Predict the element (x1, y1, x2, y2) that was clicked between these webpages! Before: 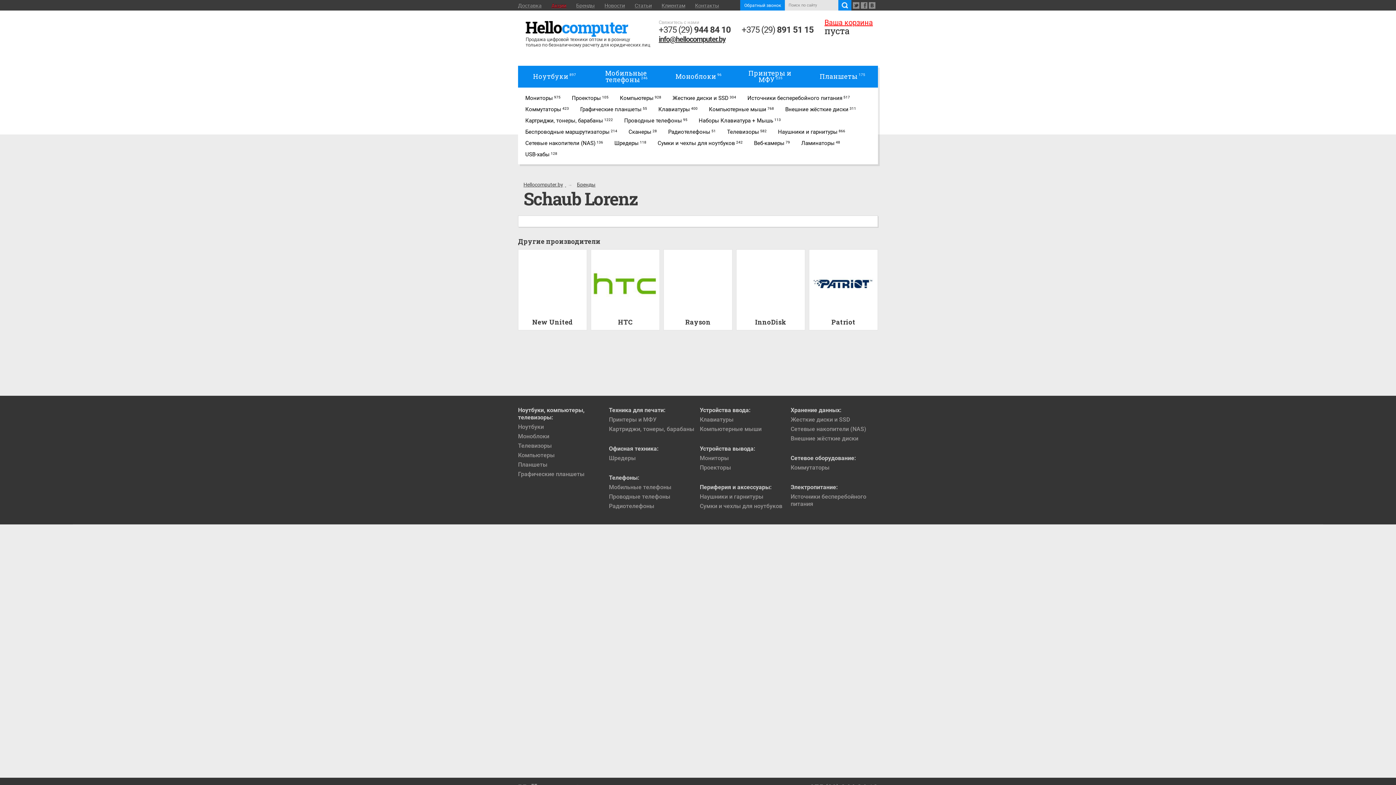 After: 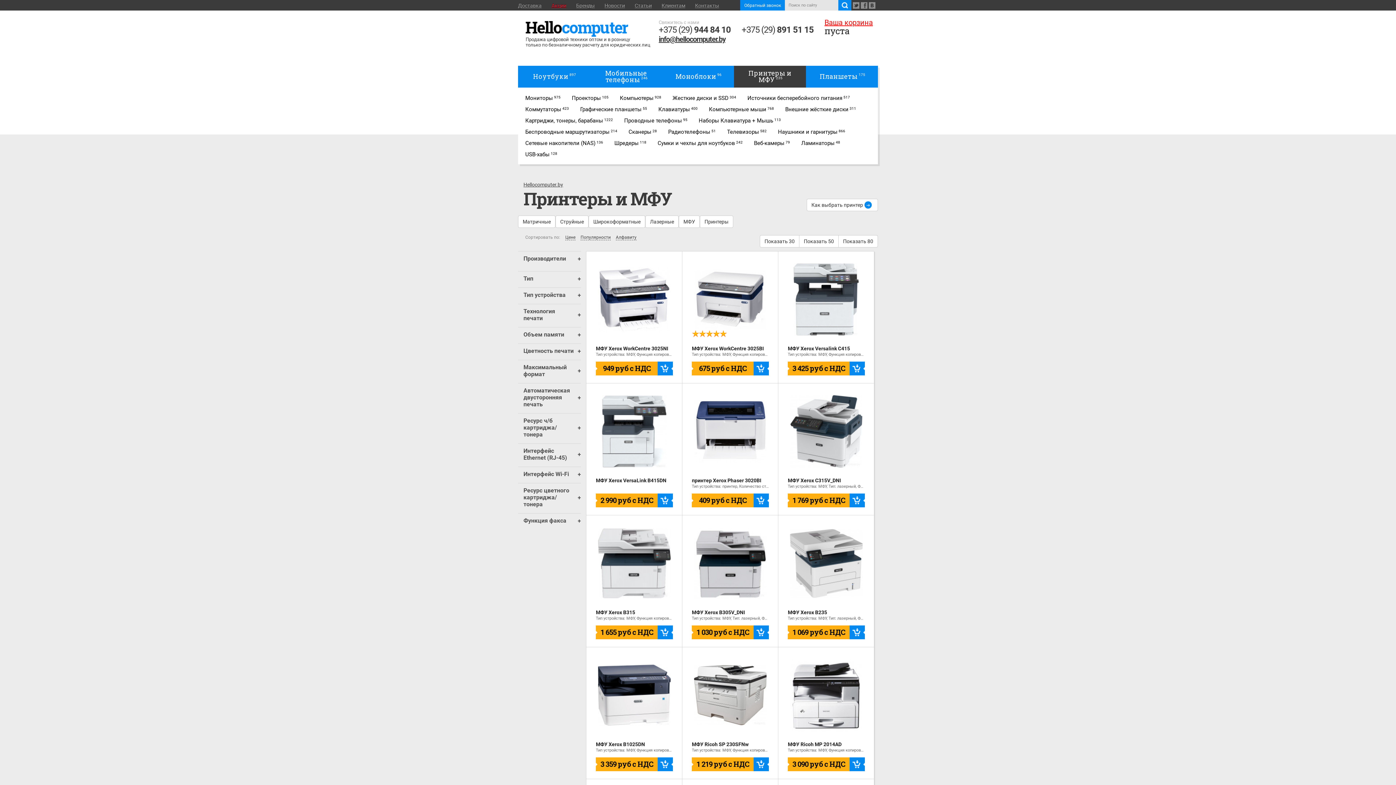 Action: bbox: (609, 416, 656, 423) label: Принтеры и МФУ